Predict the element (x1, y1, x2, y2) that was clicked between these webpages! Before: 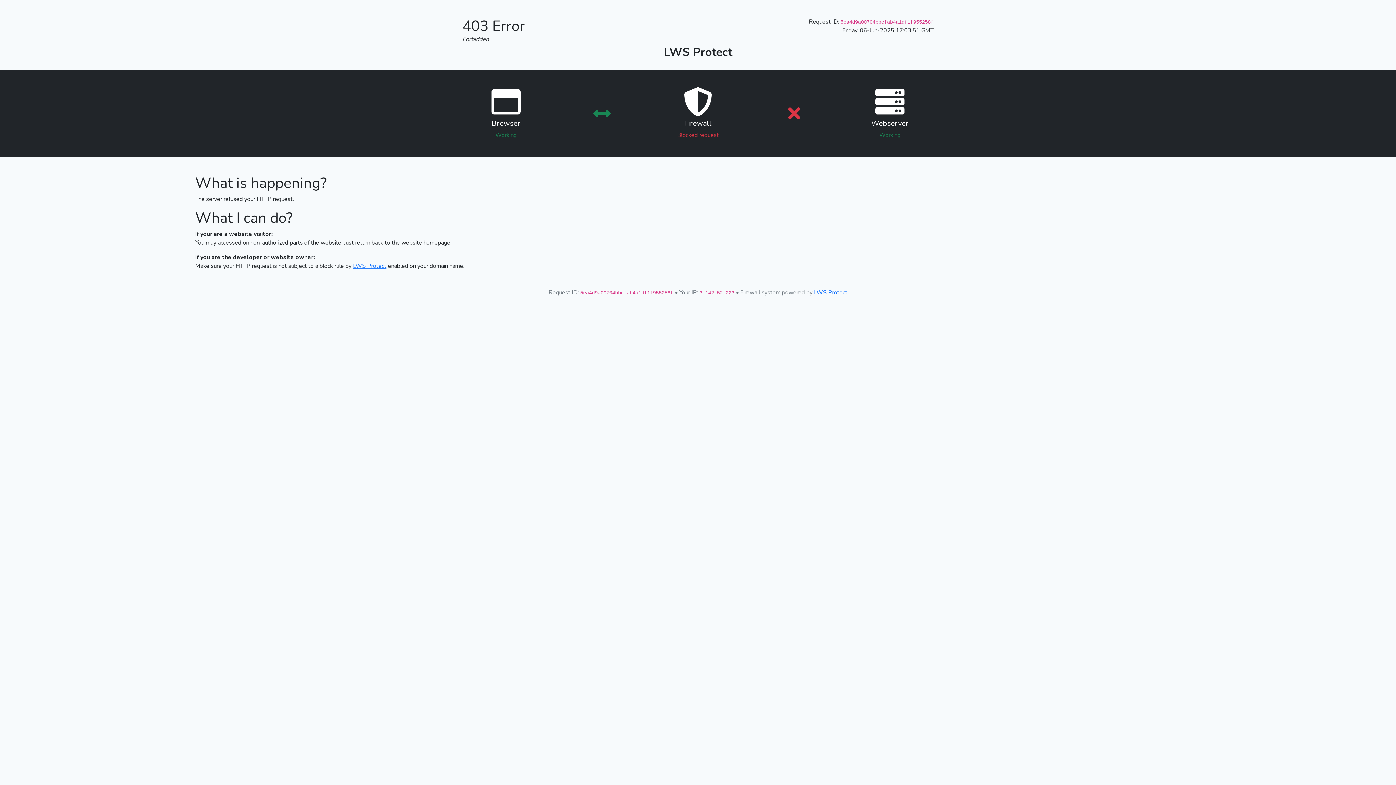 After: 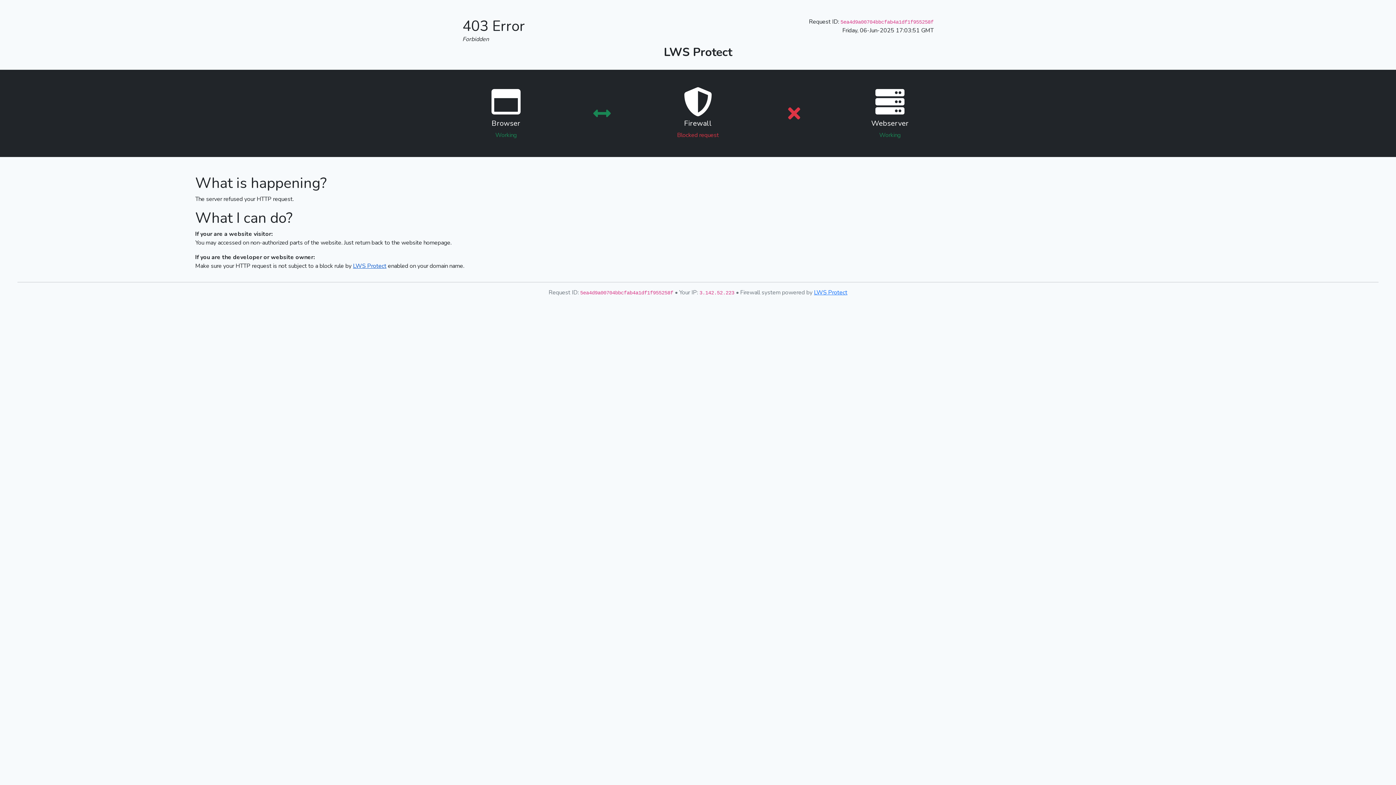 Action: label: LWS Protect bbox: (353, 262, 386, 270)